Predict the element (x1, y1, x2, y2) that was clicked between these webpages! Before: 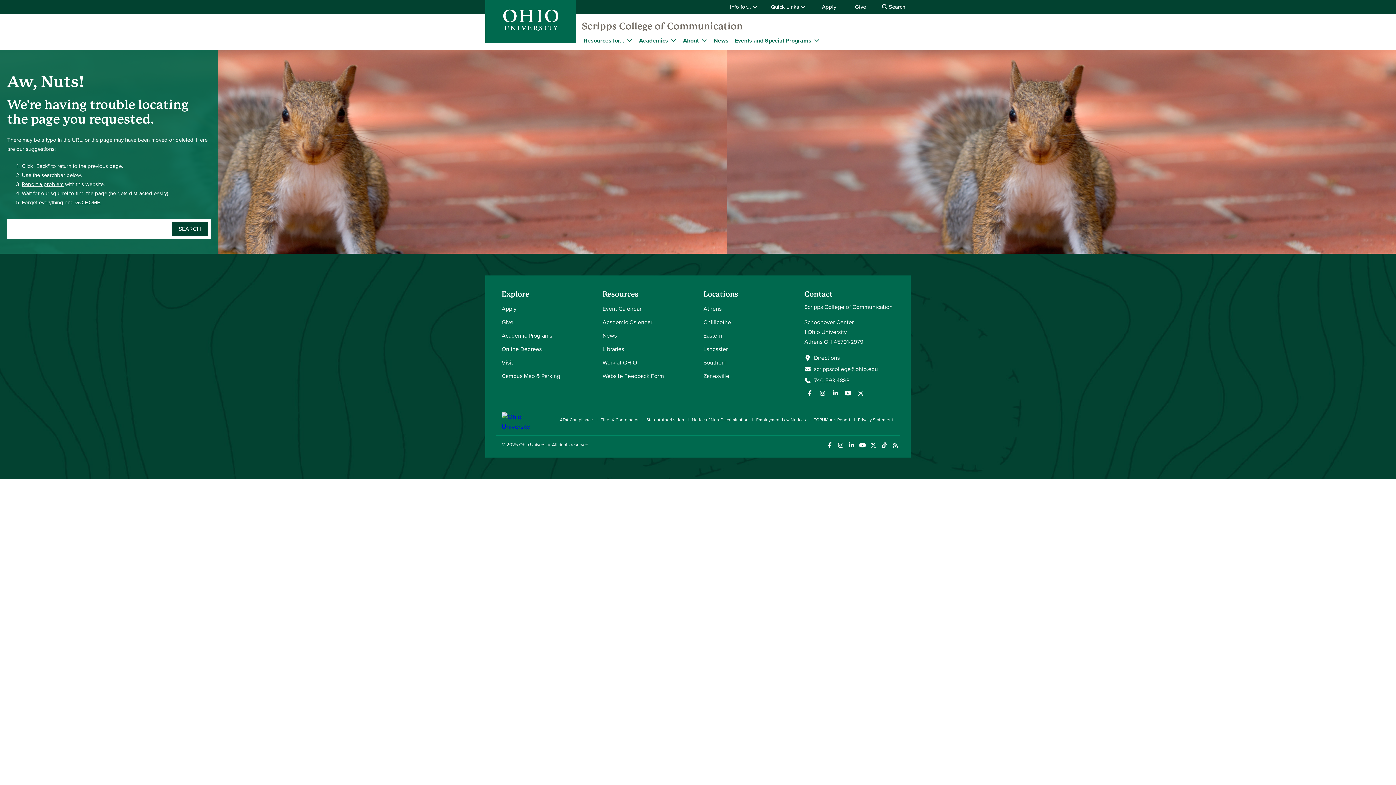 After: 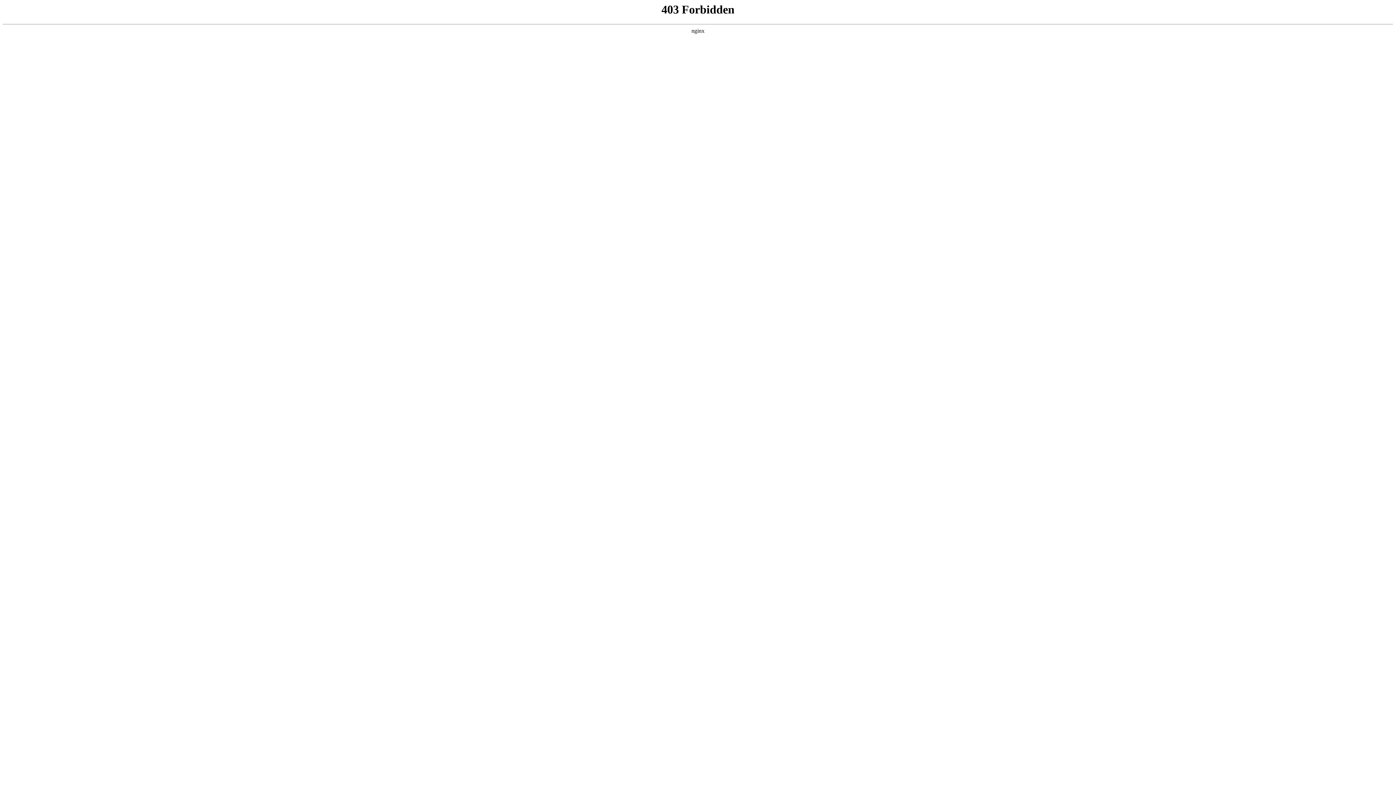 Action: label: Event Calendar bbox: (602, 302, 692, 315)